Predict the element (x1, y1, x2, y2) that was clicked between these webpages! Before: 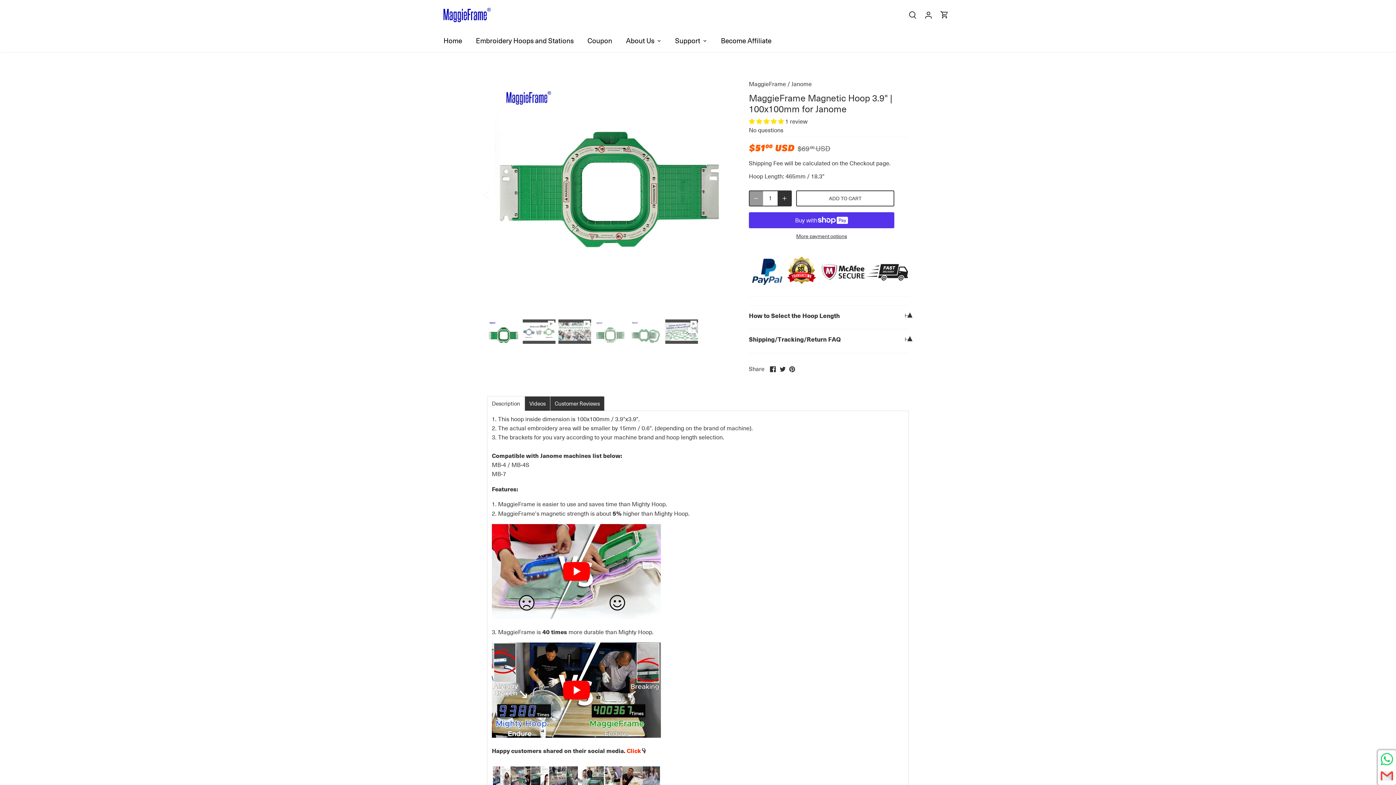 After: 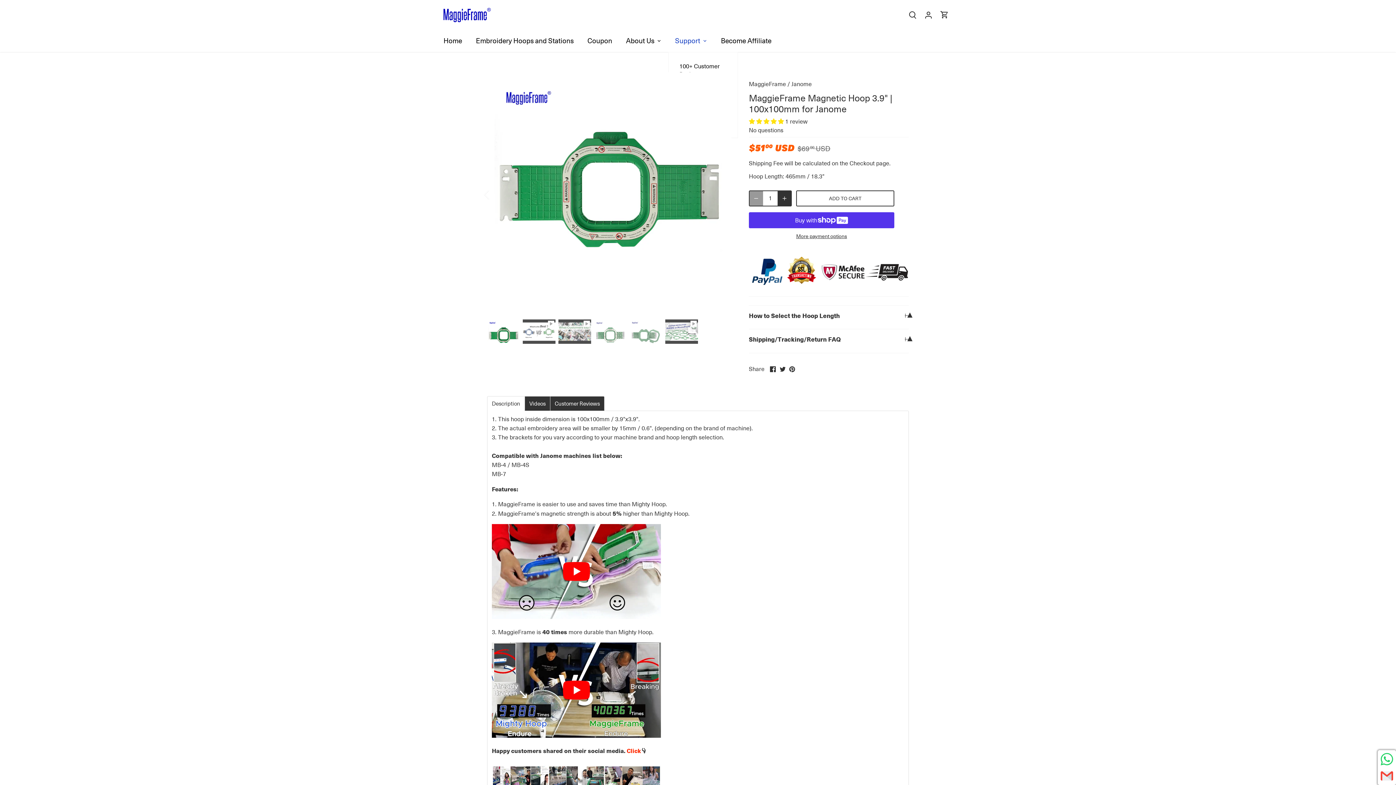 Action: label: Support bbox: (668, 29, 707, 51)